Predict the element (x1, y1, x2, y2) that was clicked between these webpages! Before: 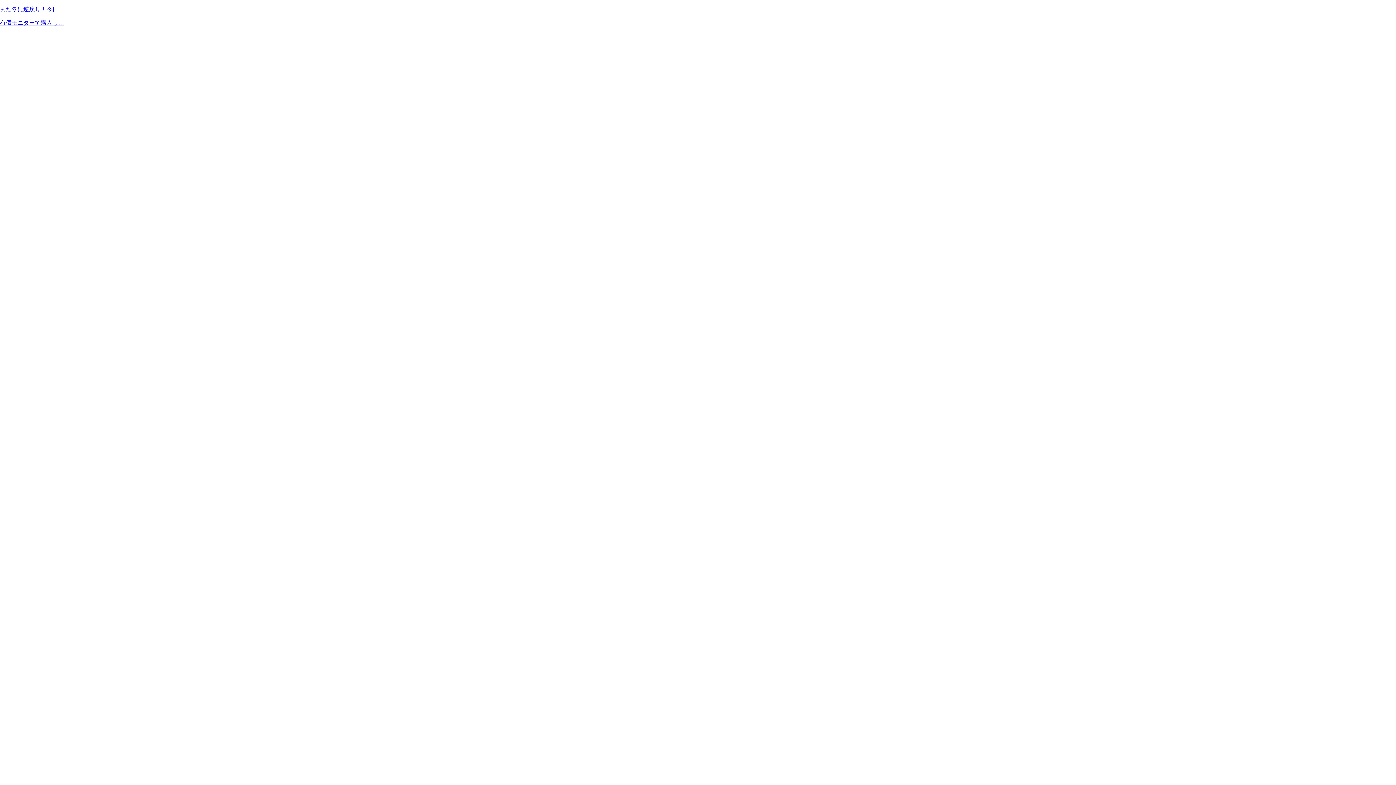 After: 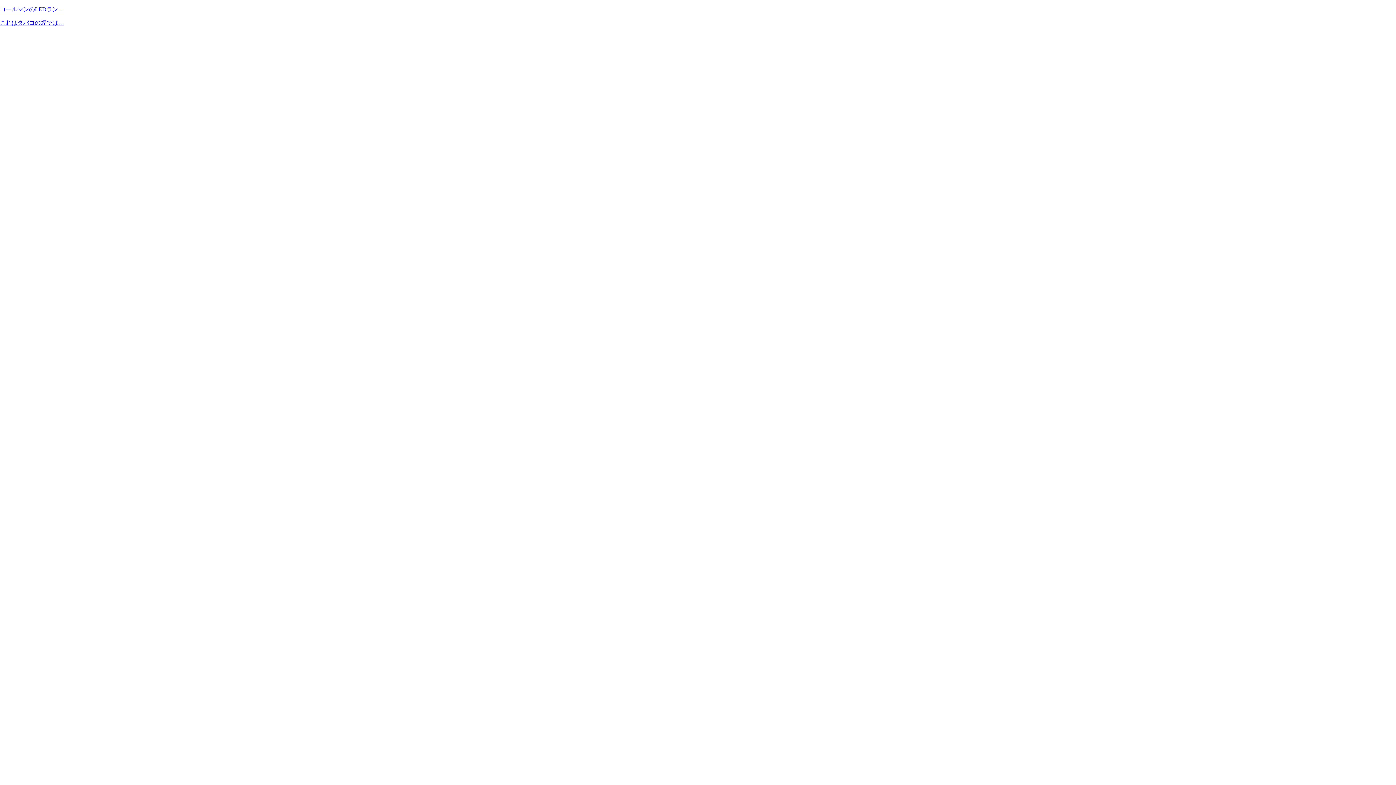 Action: label: また冬に逆戻り！今日… bbox: (0, 5, 1396, 13)